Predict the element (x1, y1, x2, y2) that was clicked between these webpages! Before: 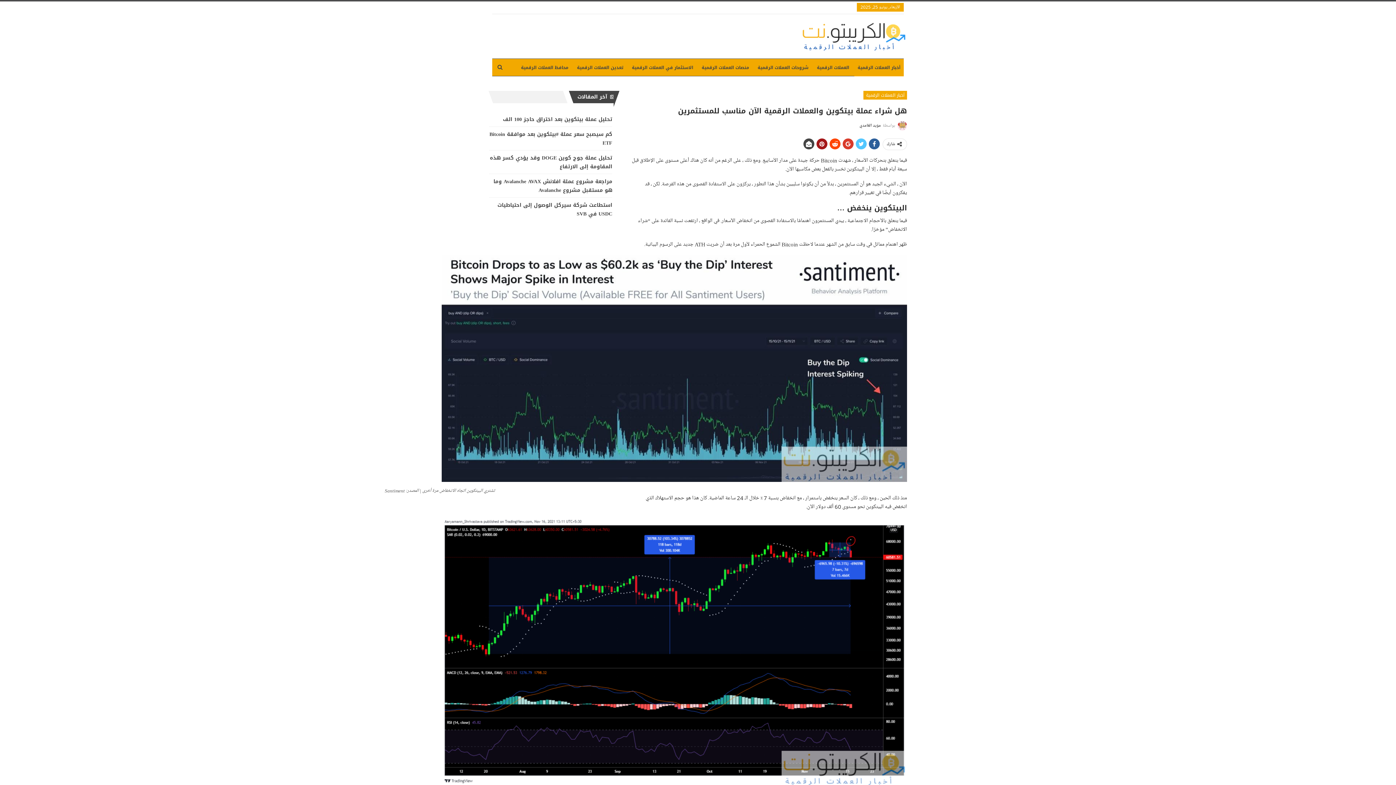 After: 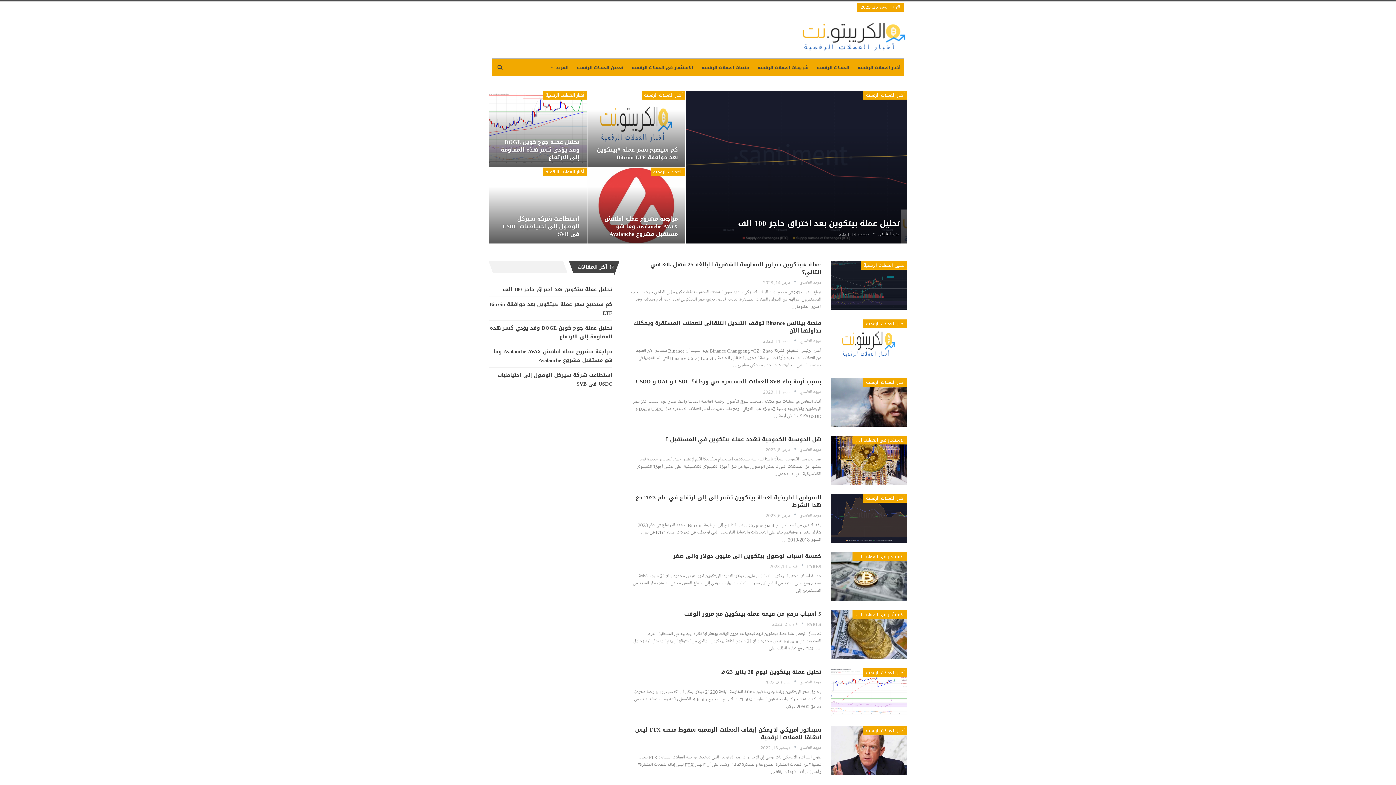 Action: bbox: (573, 58, 626, 76) label: تعدين العملات الرقمية